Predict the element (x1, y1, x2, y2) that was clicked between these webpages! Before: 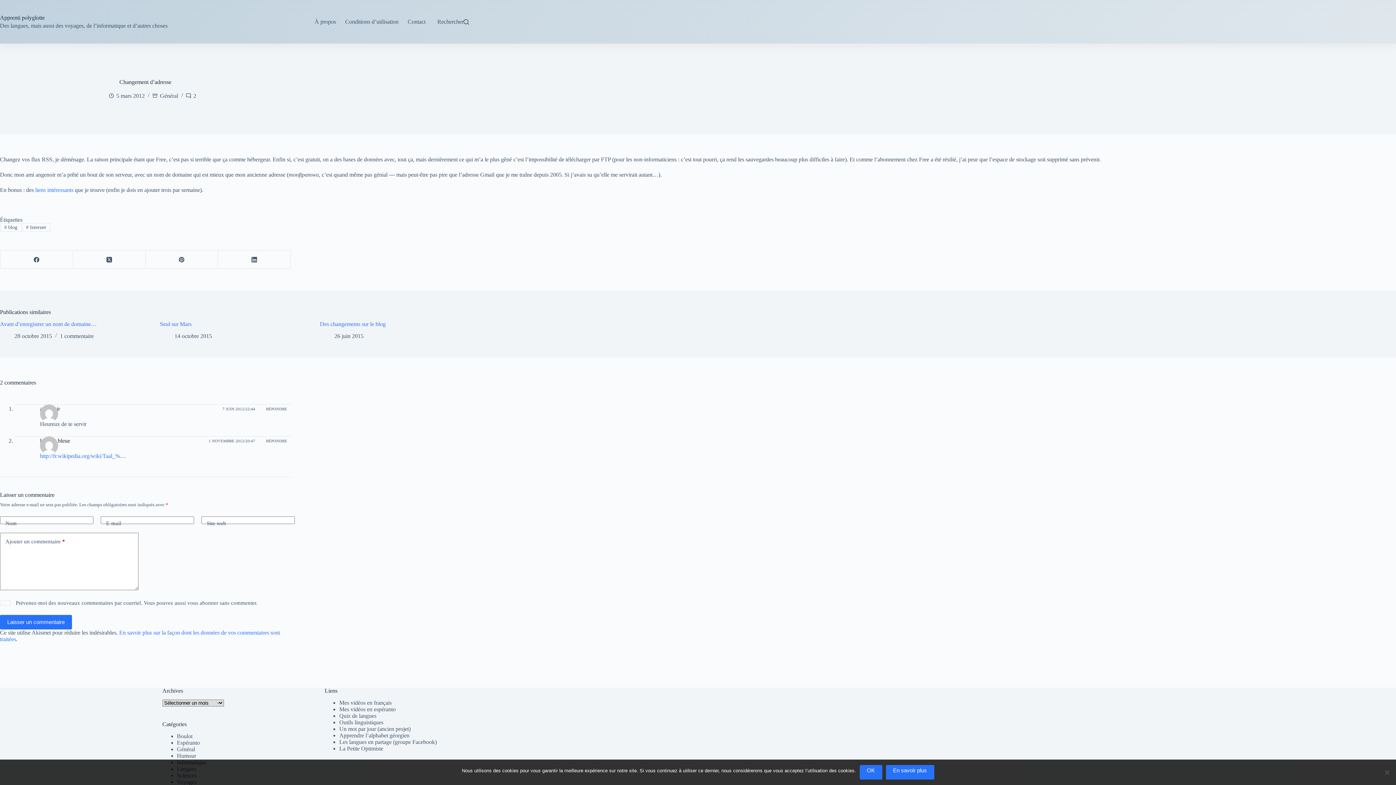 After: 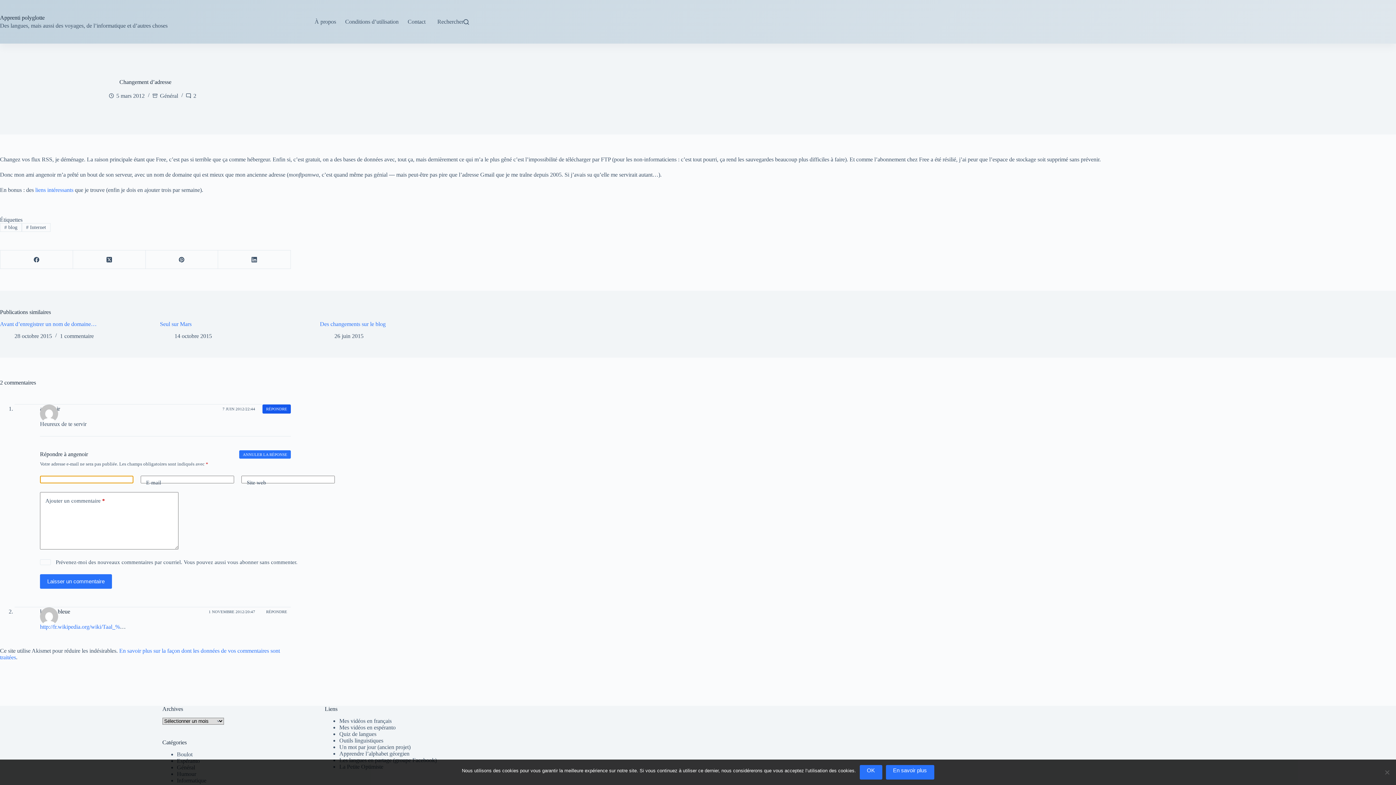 Action: bbox: (262, 404, 290, 413) label: Répondre à angenoir